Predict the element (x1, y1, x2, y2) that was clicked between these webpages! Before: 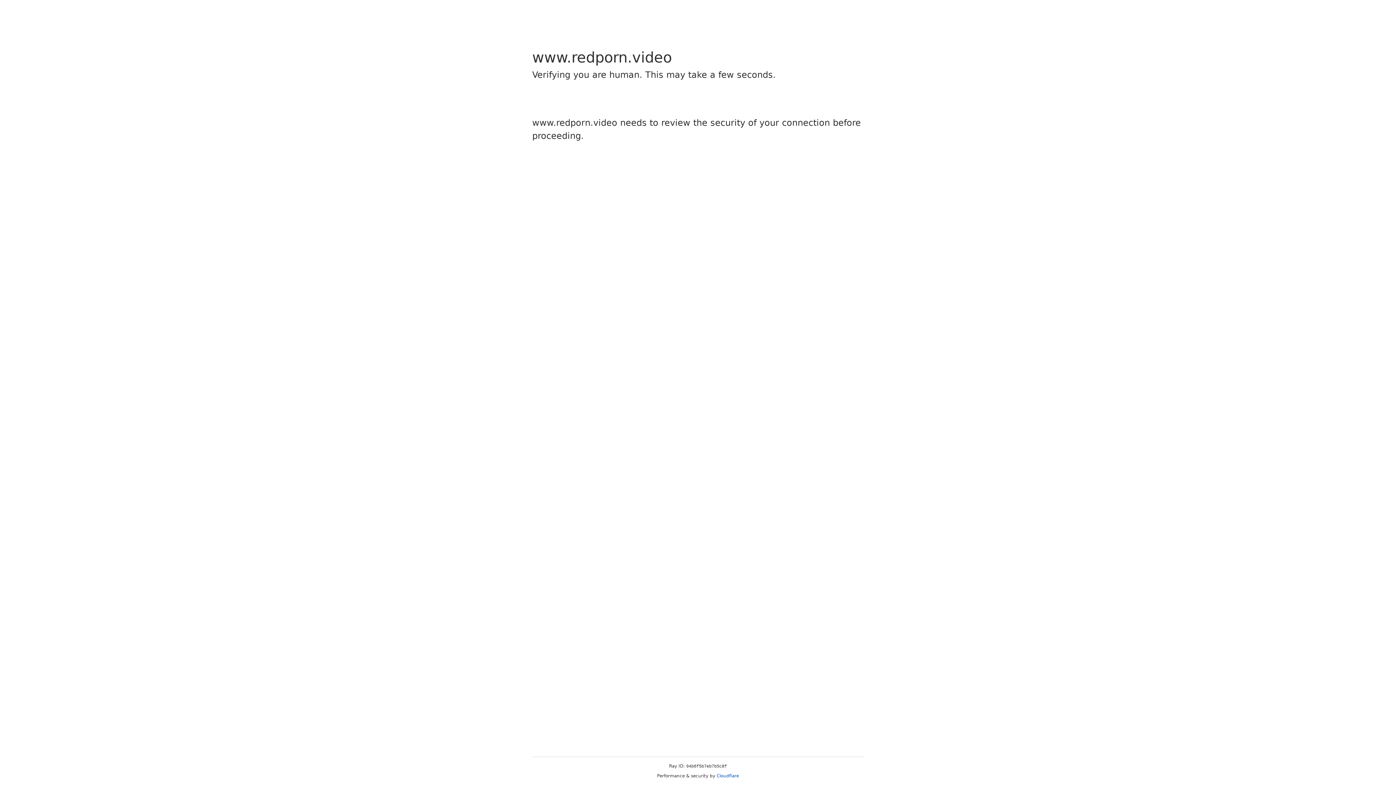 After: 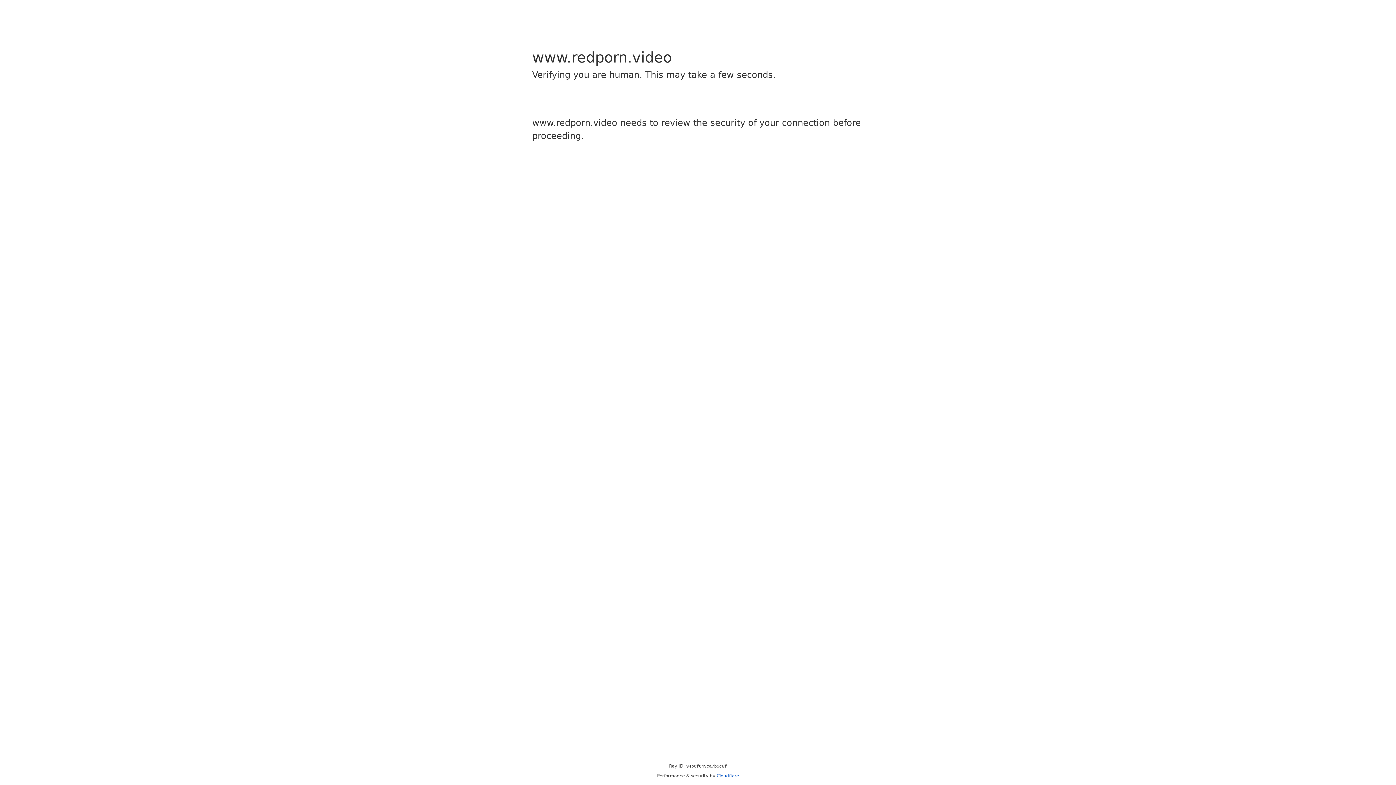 Action: label: Cloudflare bbox: (716, 773, 739, 778)